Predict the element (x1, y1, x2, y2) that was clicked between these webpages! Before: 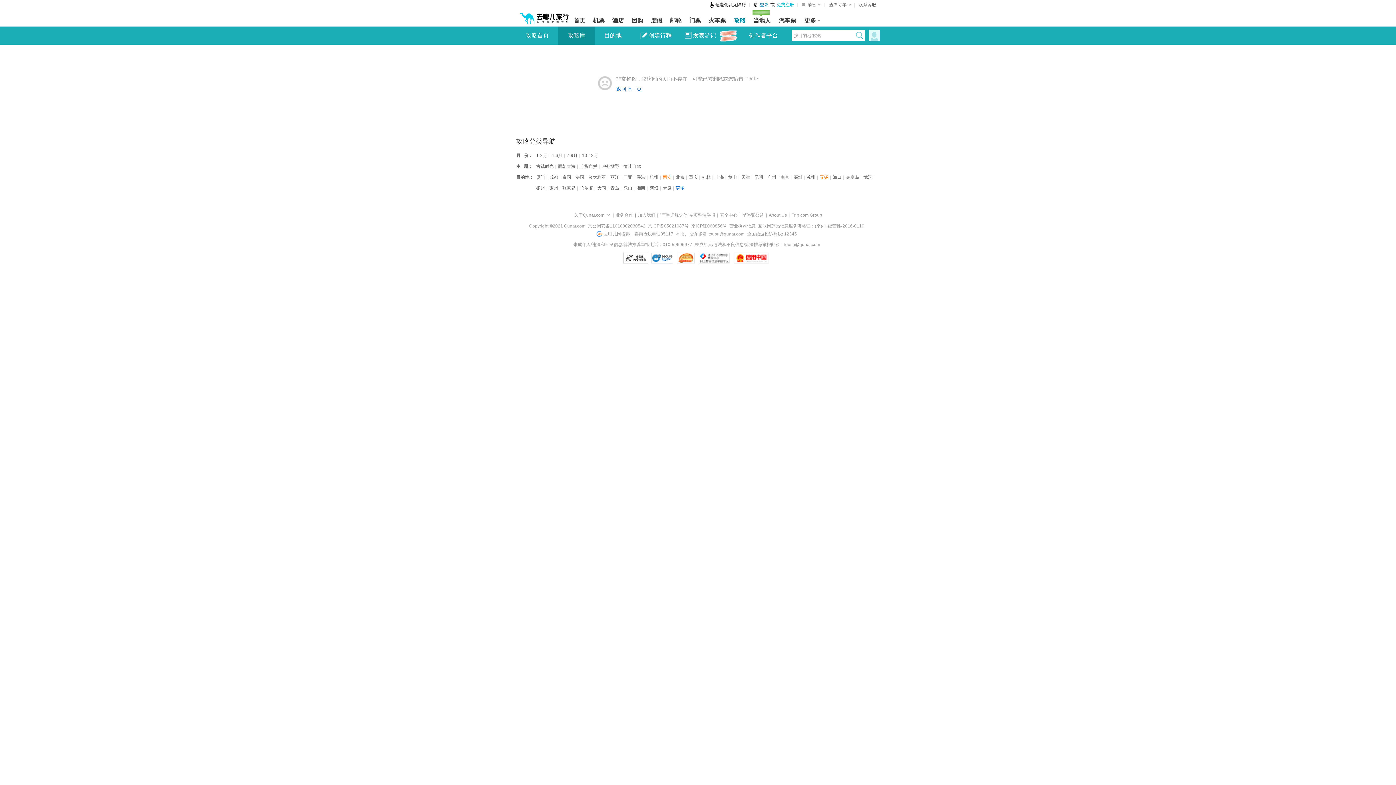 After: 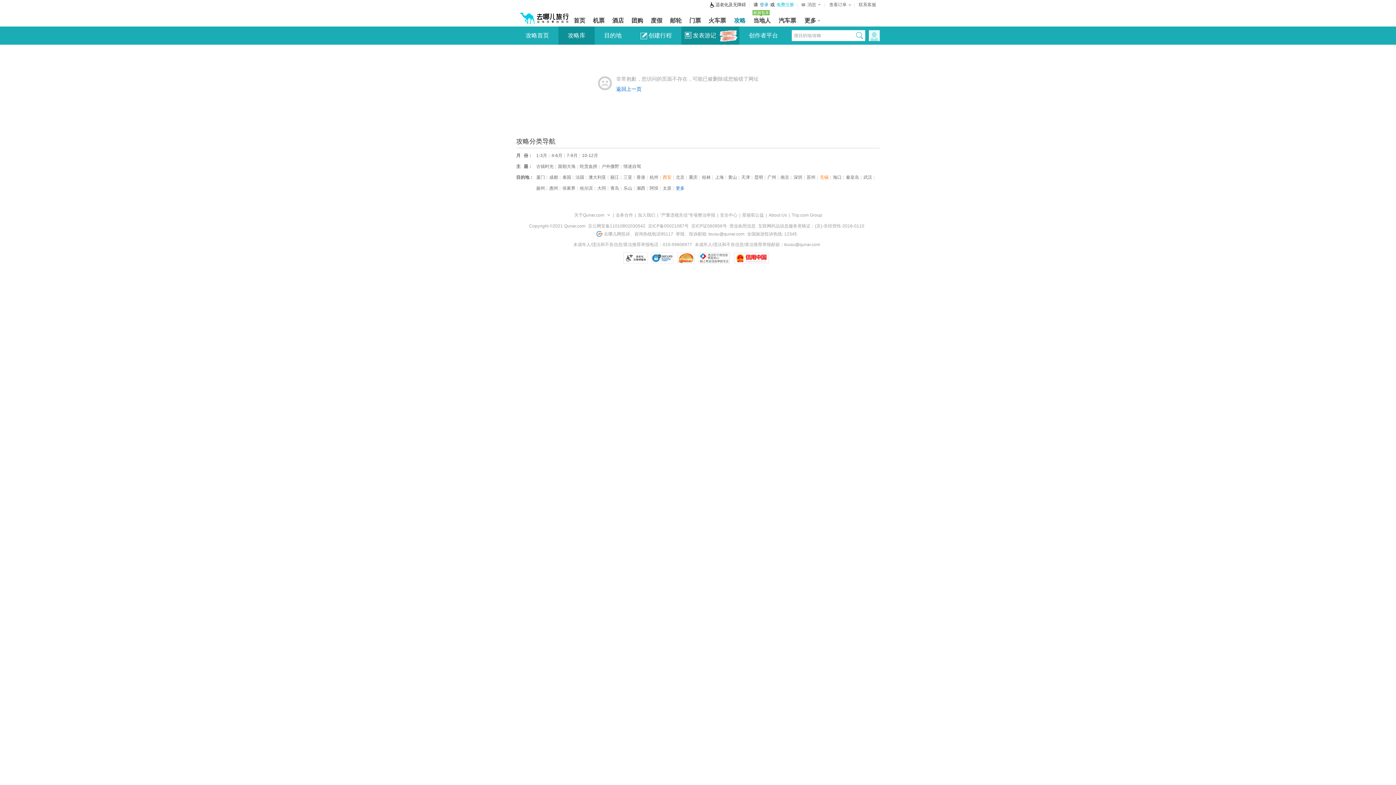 Action: bbox: (681, 26, 739, 44) label: 发表游记